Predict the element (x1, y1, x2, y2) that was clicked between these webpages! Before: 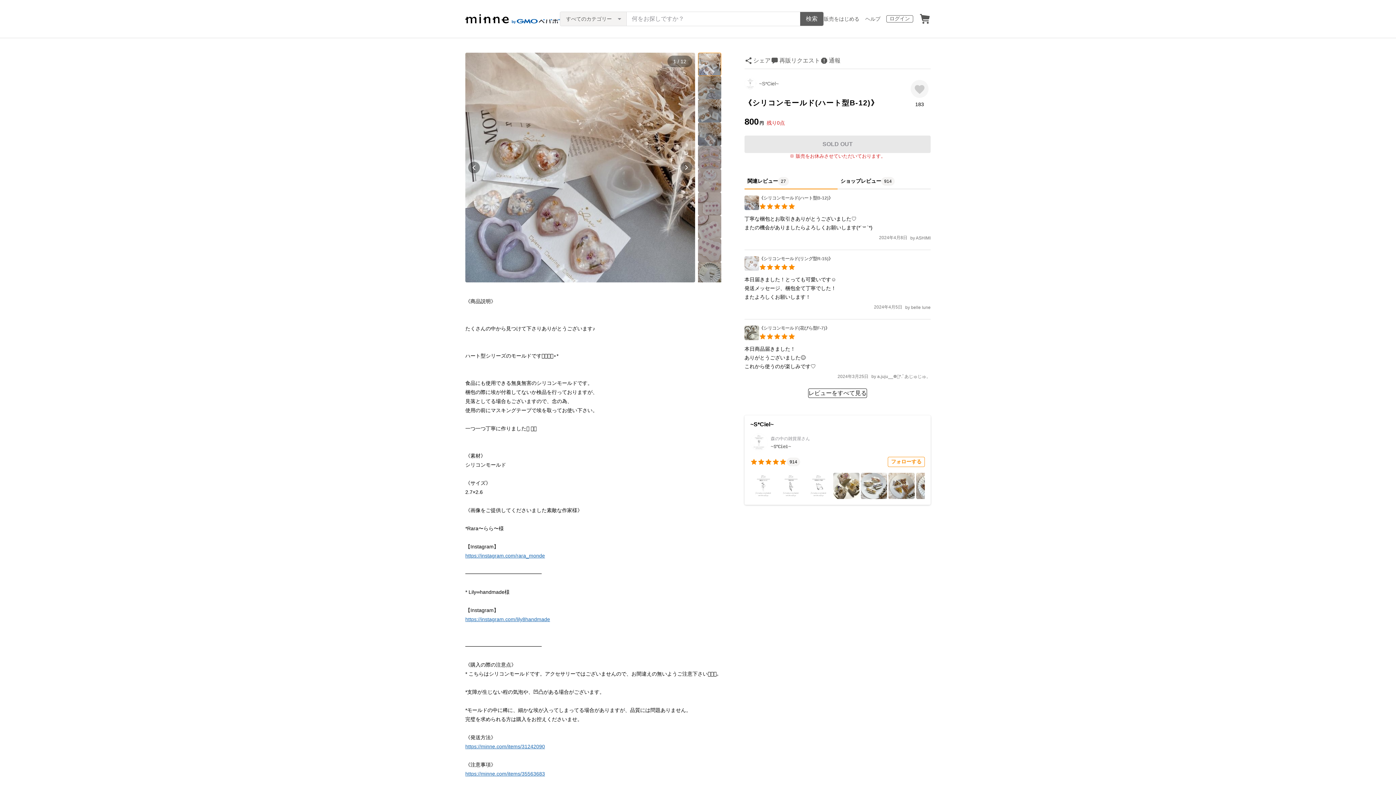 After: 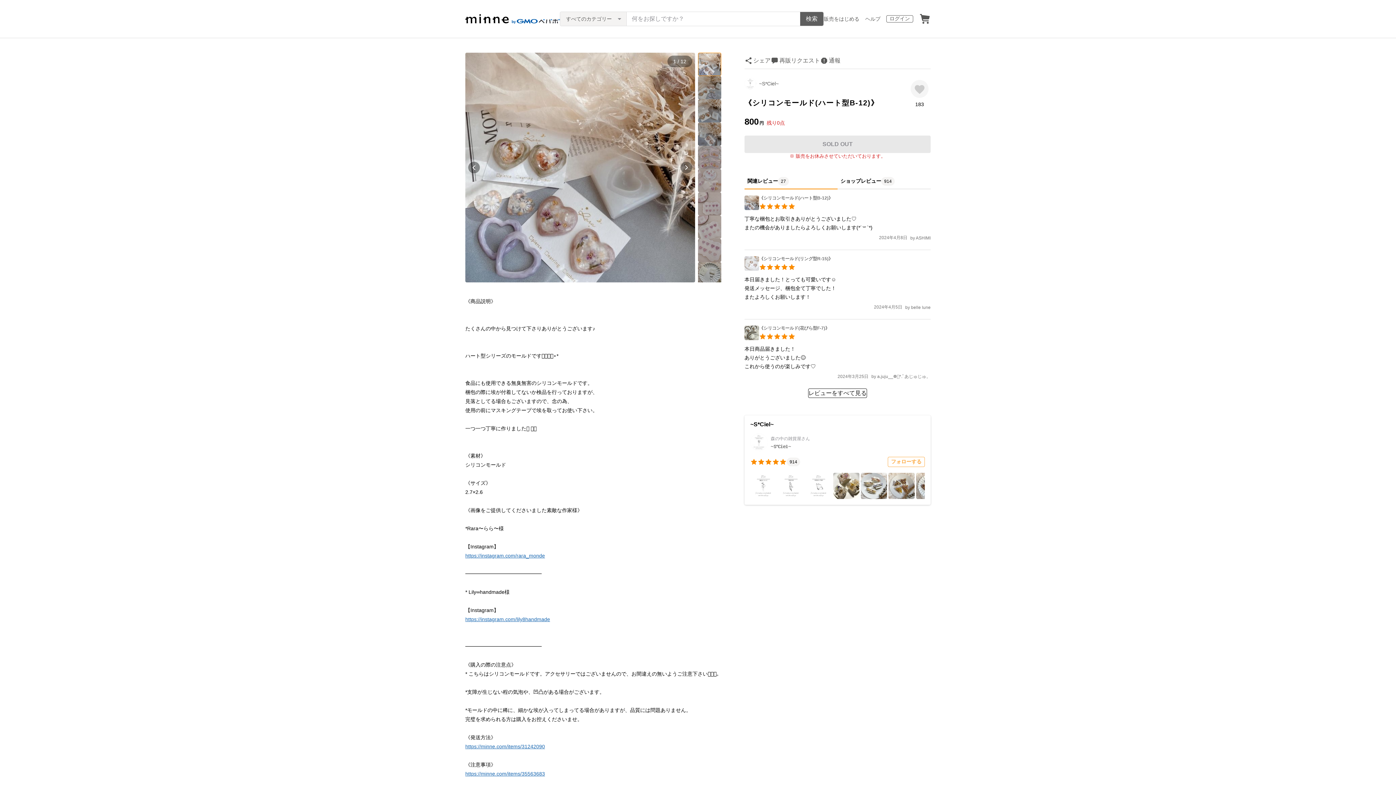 Action: label: フォローする bbox: (888, 457, 925, 467)